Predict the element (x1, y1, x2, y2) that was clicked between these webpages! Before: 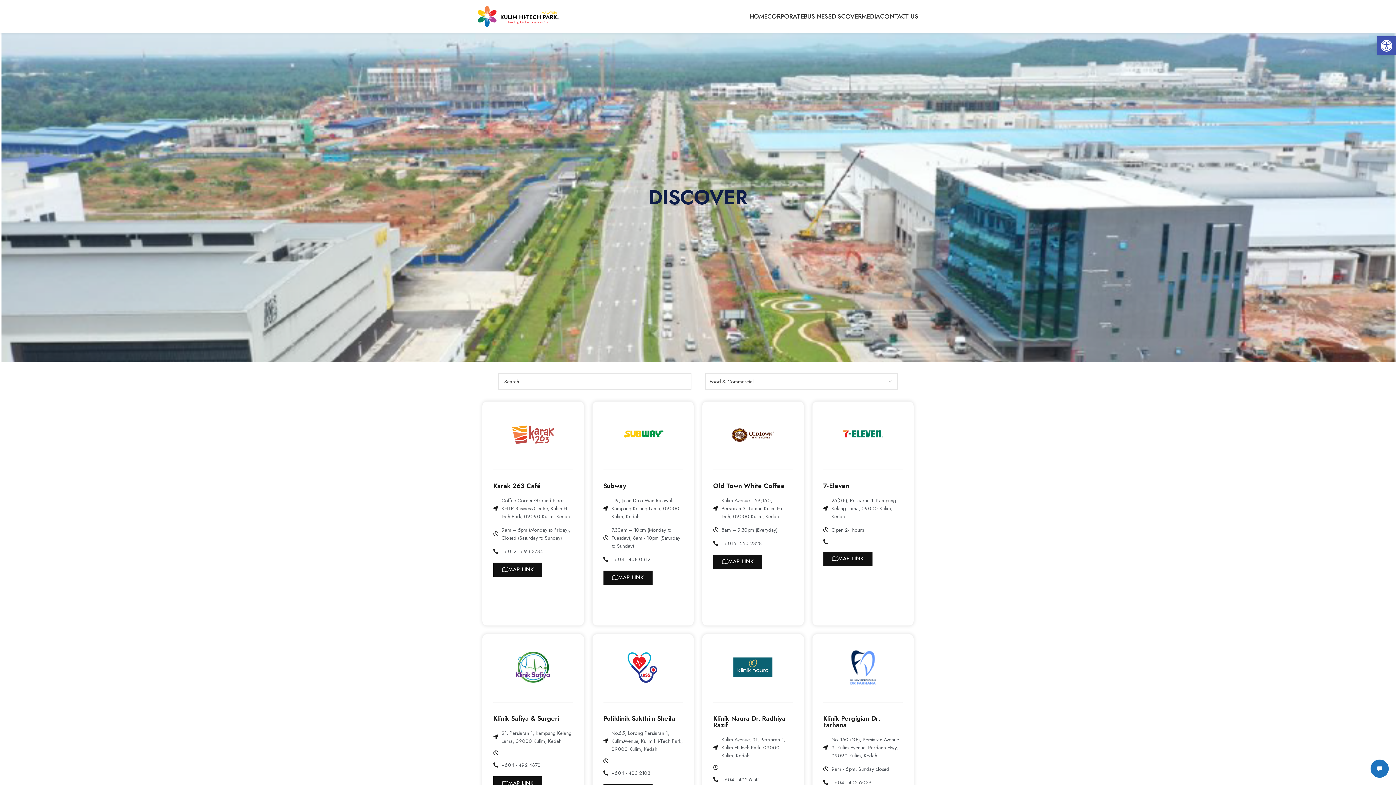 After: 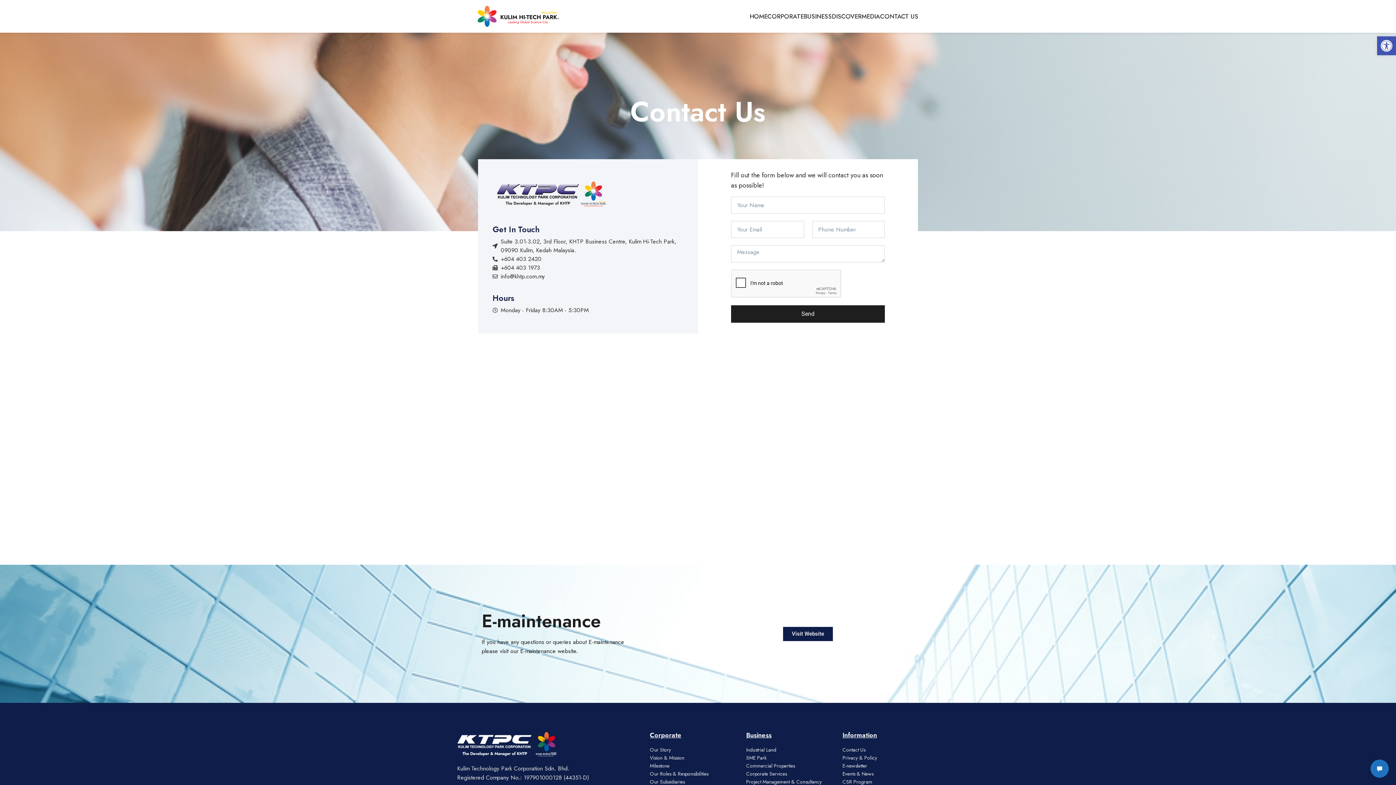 Action: label: CONTACT US bbox: (880, 9, 918, 23)